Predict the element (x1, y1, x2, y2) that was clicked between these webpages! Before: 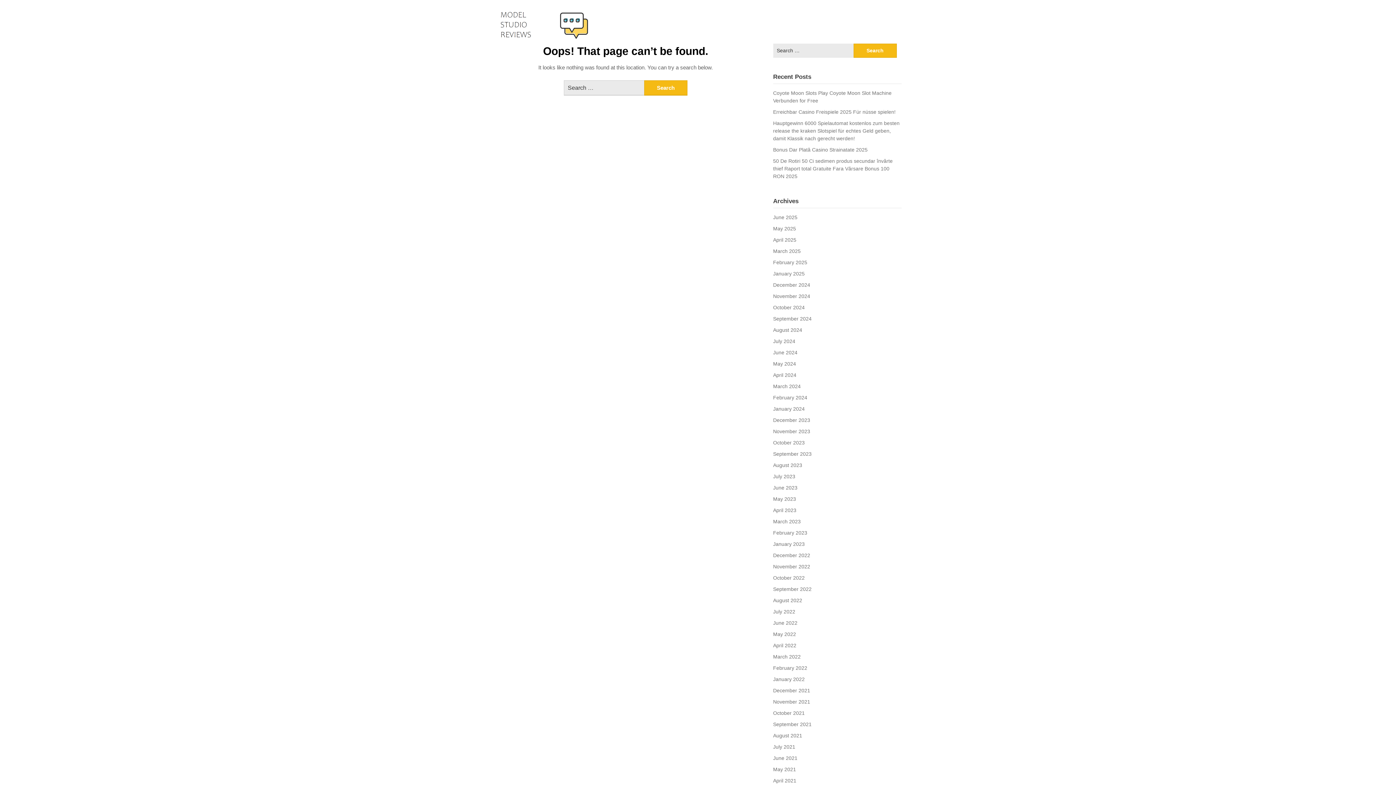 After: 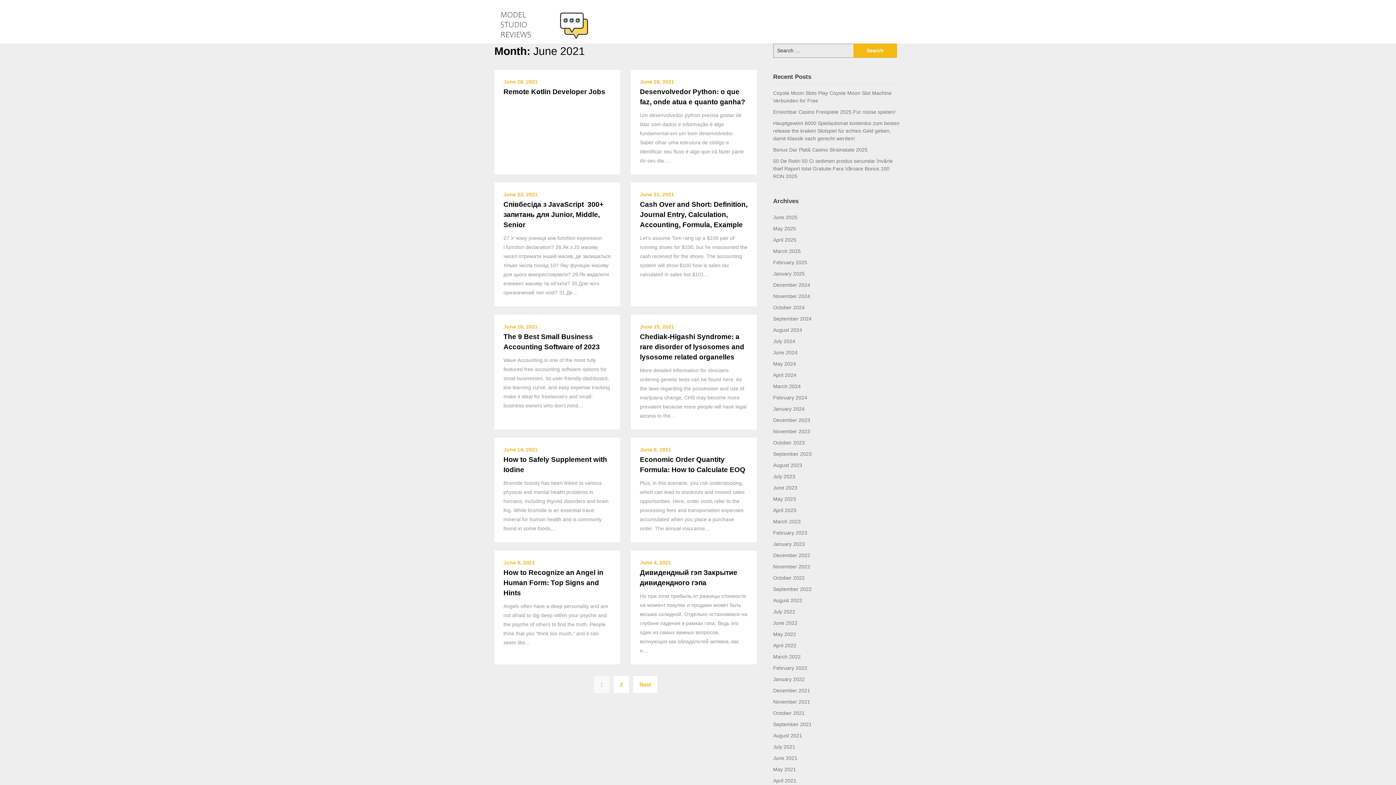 Action: label: June 2021 bbox: (773, 755, 797, 761)